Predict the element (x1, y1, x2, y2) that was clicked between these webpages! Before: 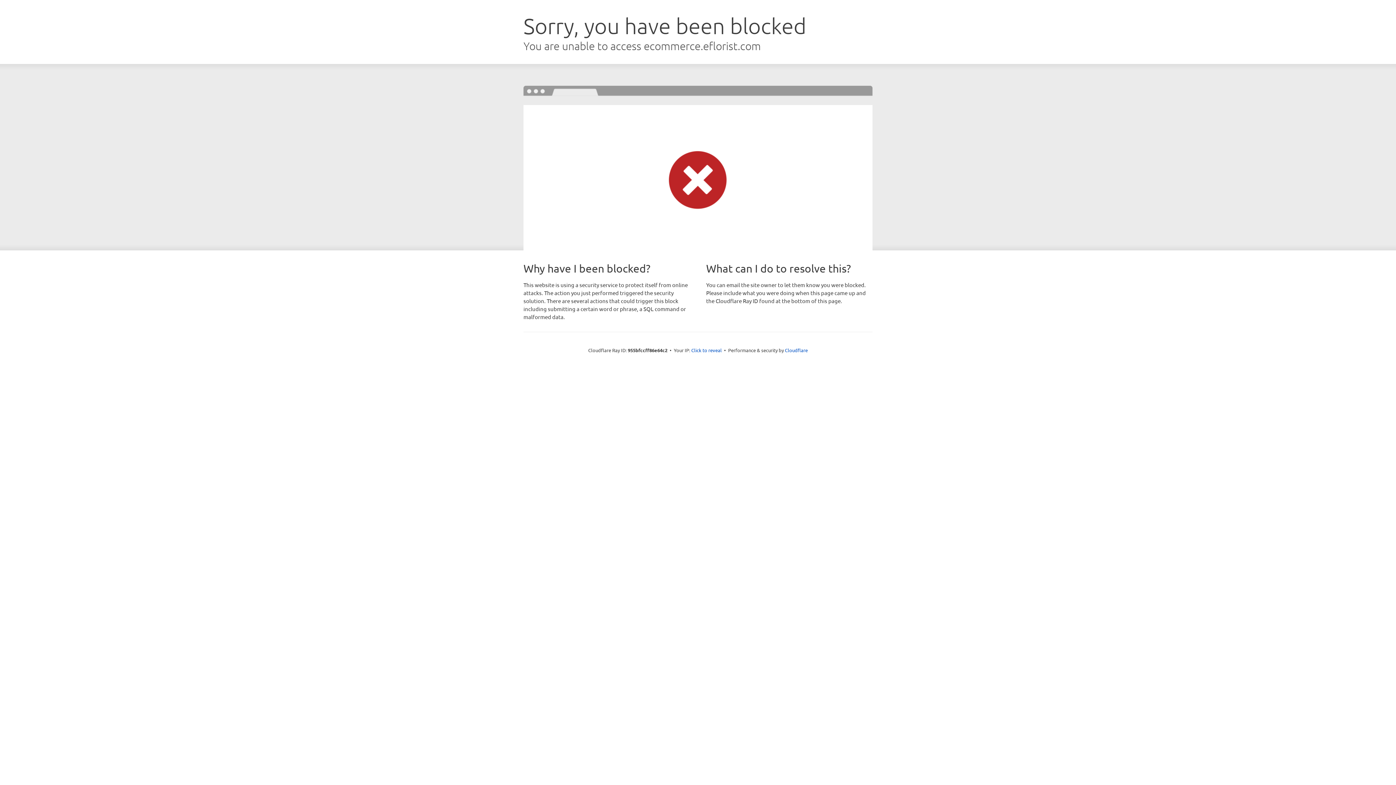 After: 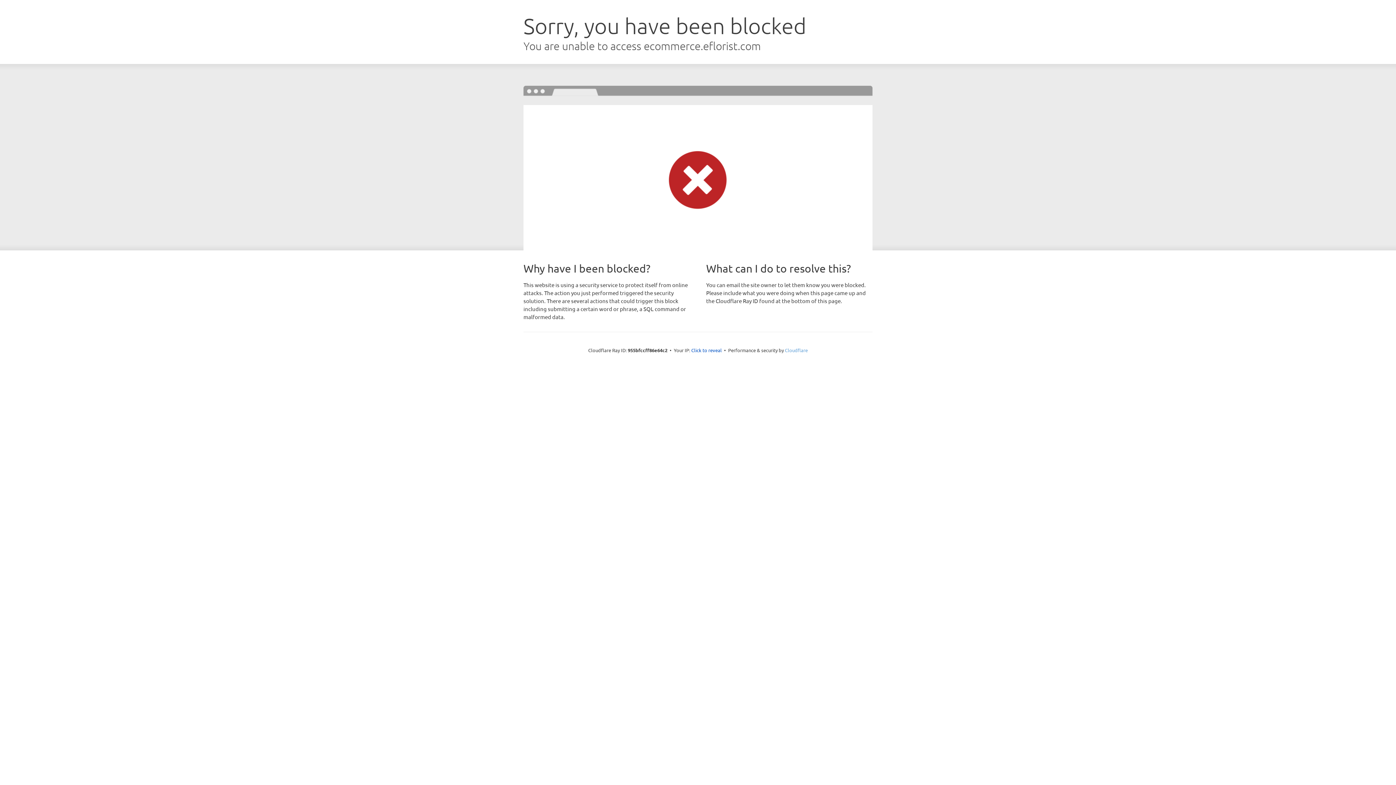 Action: bbox: (785, 347, 808, 353) label: Cloudflare